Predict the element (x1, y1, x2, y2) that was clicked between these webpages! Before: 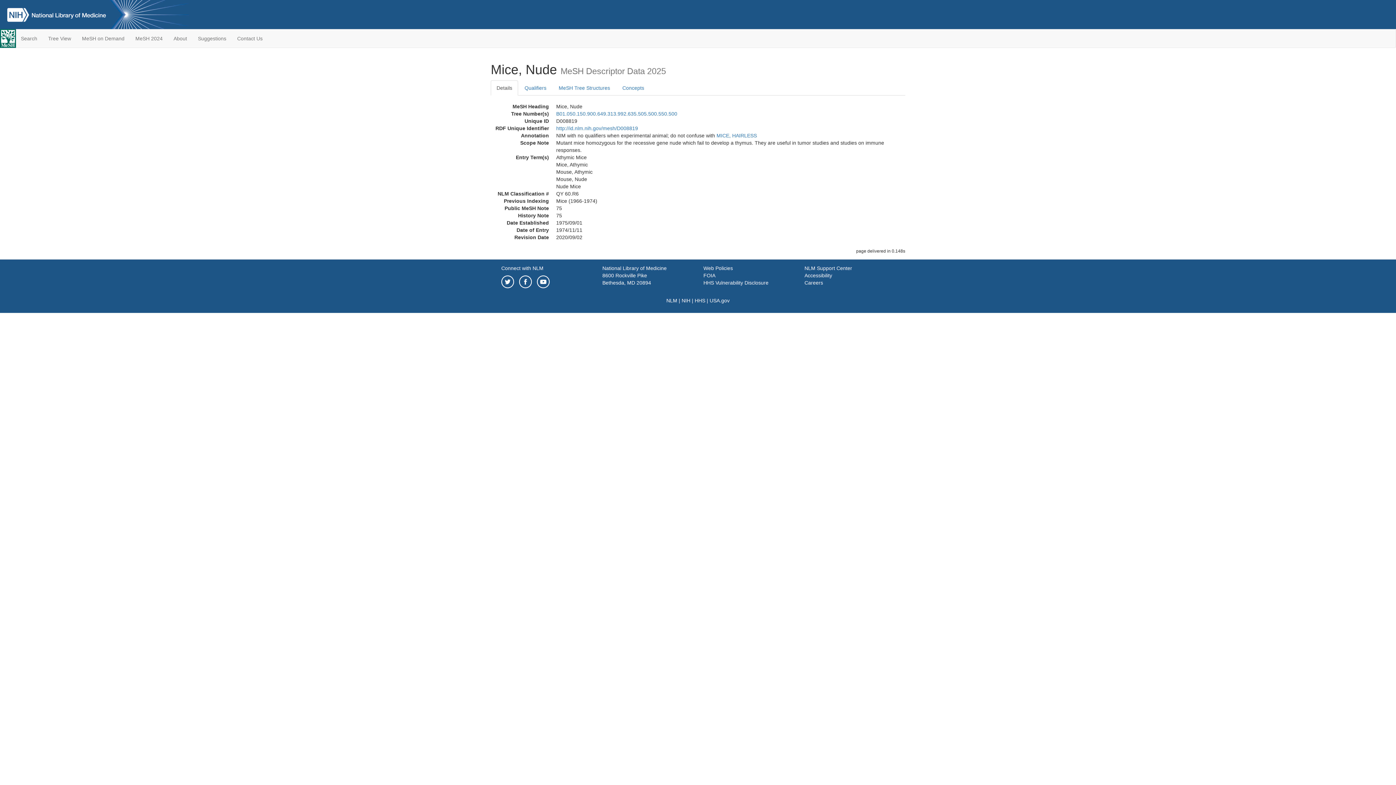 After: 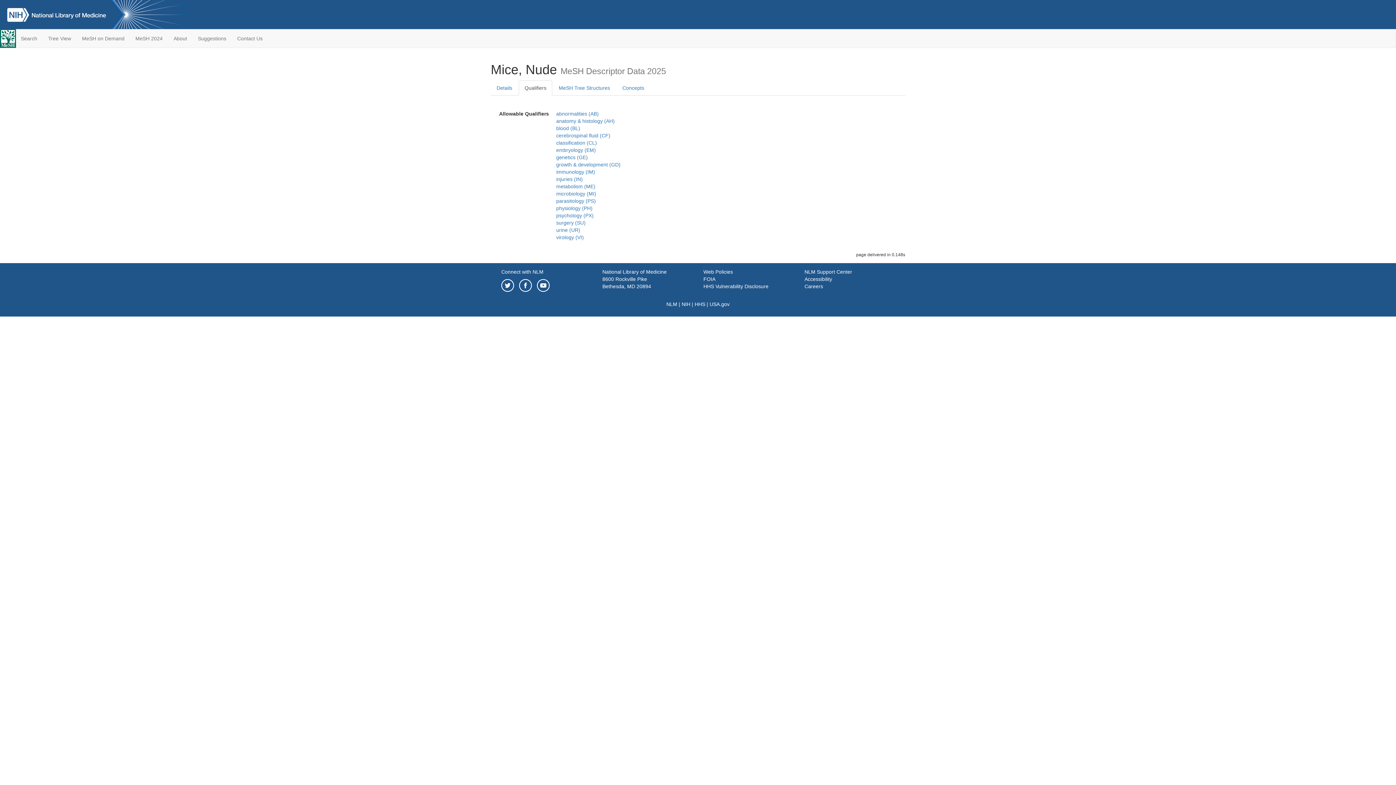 Action: bbox: (518, 80, 552, 95) label: Qualifiers